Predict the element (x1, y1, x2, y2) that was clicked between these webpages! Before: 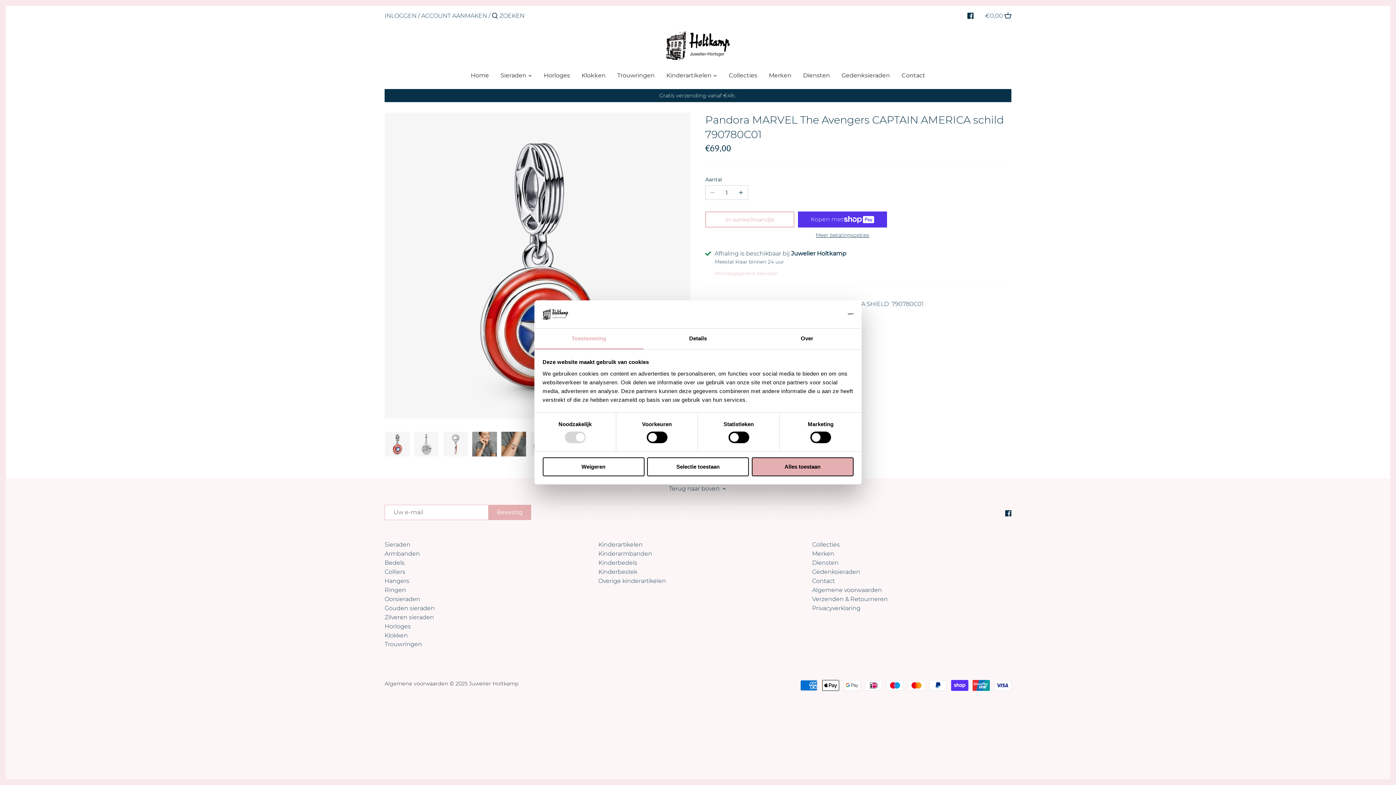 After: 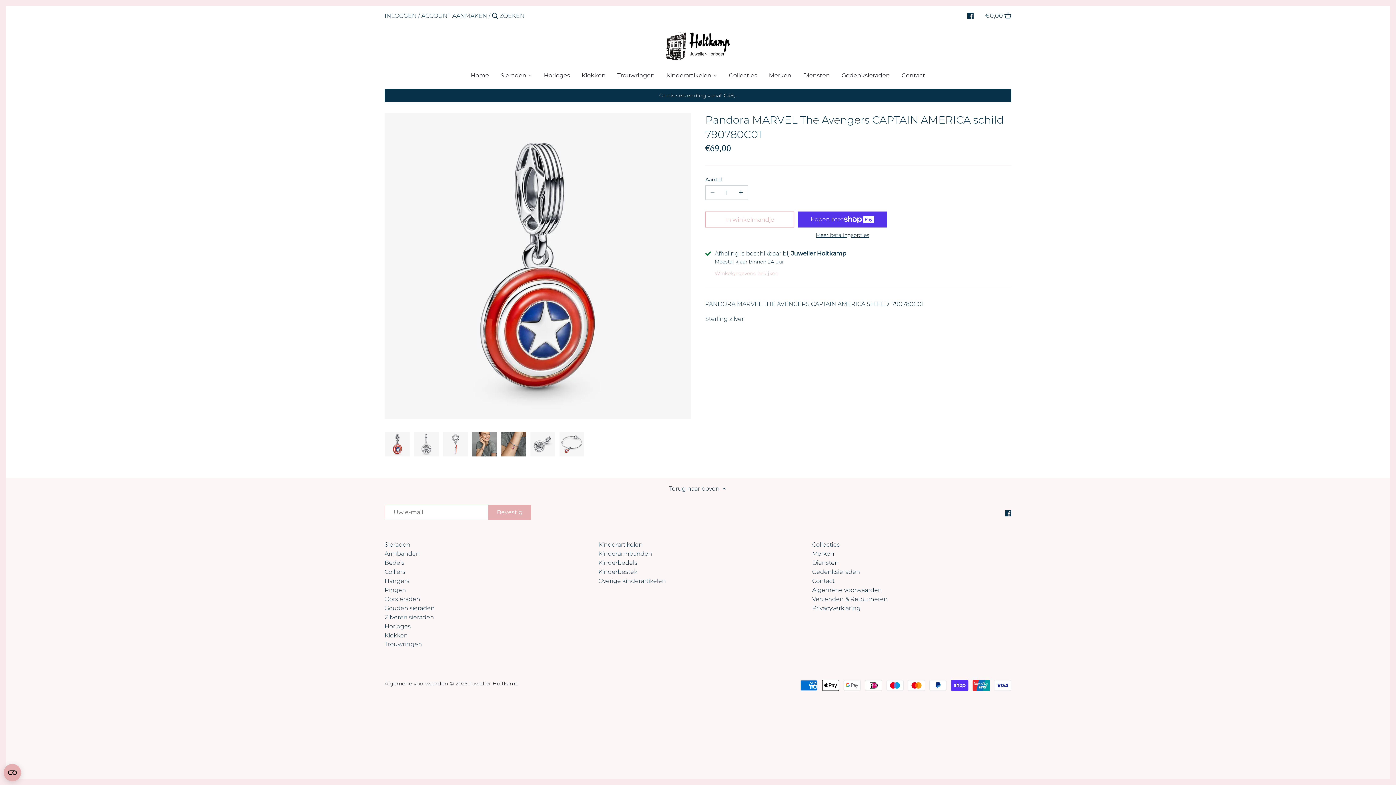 Action: label: Selectie toestaan bbox: (647, 457, 749, 476)